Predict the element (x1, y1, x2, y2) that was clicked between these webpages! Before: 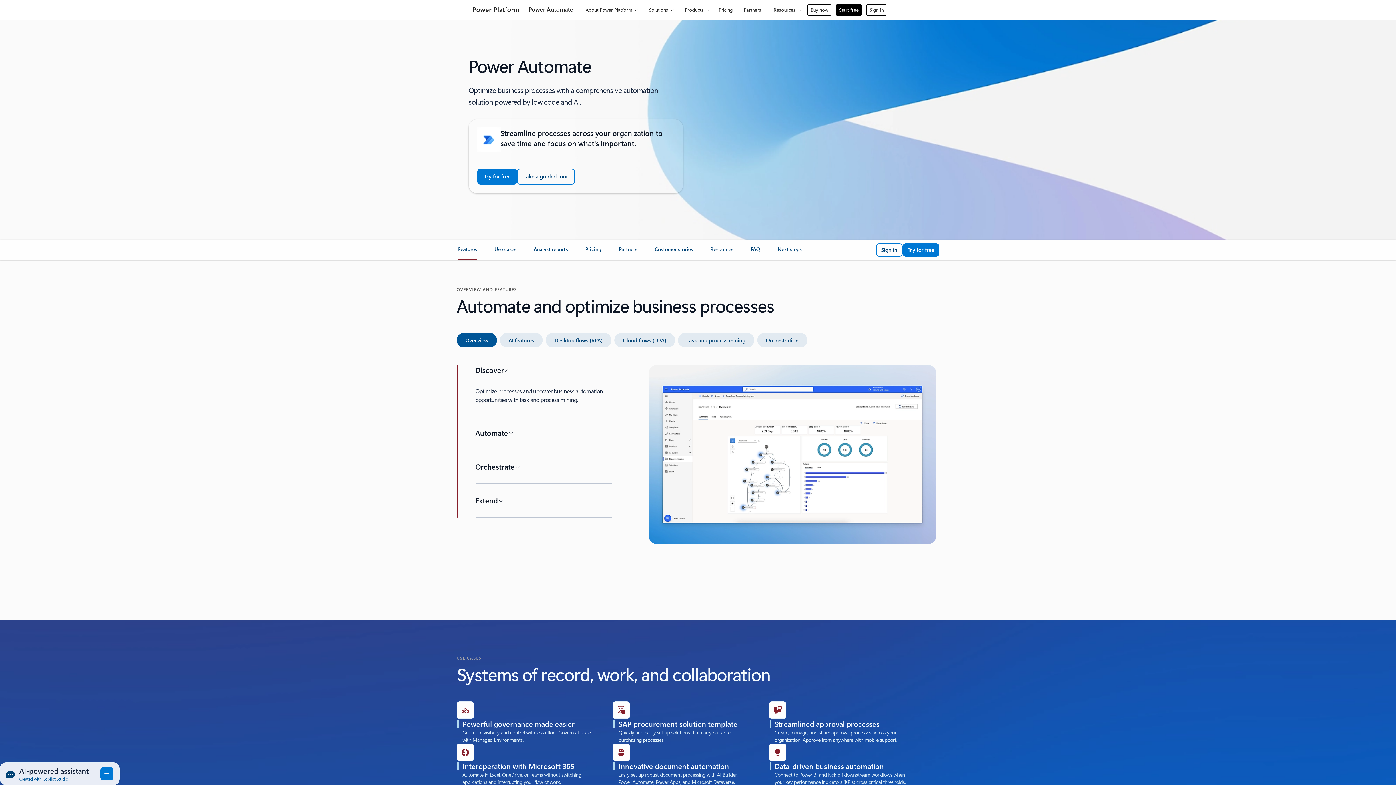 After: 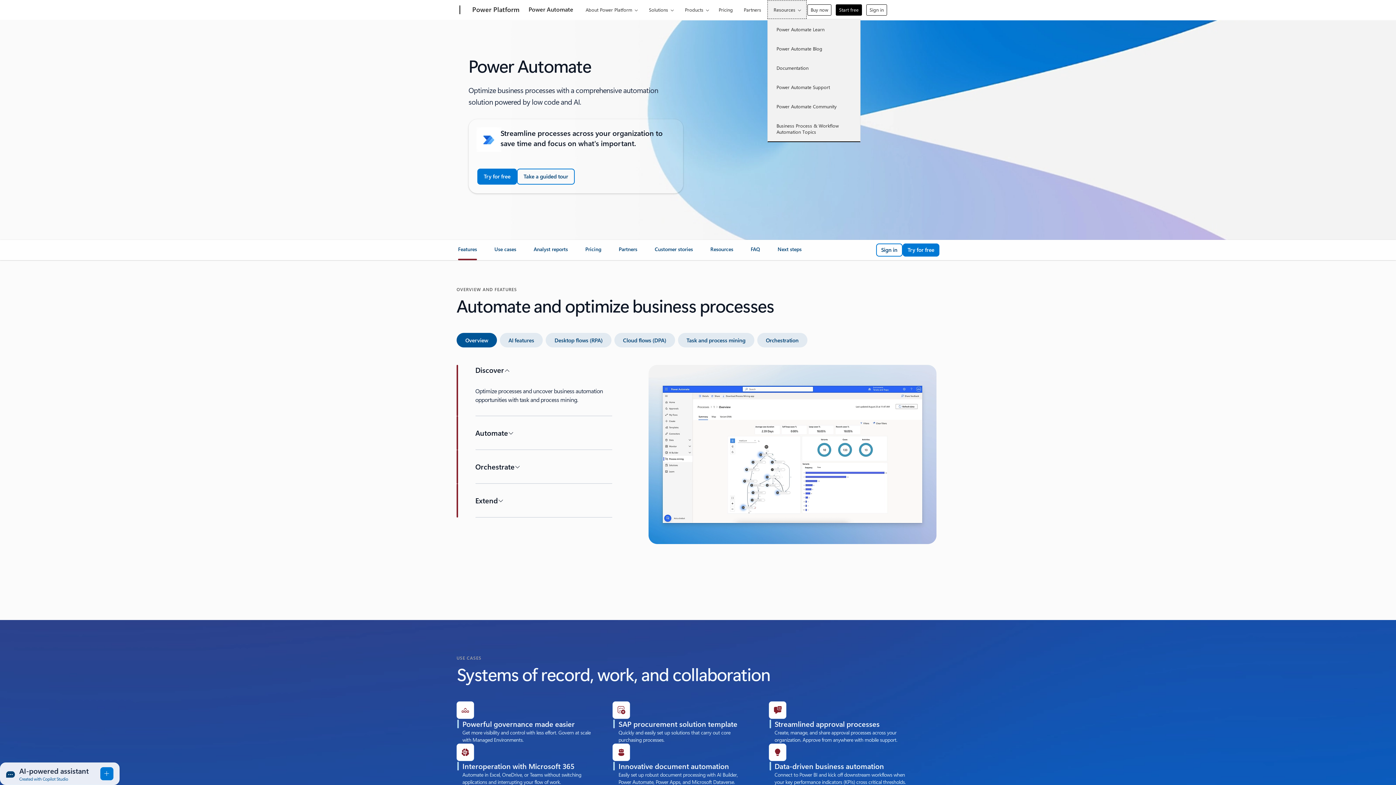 Action: label: Resources bbox: (767, 0, 806, 18)